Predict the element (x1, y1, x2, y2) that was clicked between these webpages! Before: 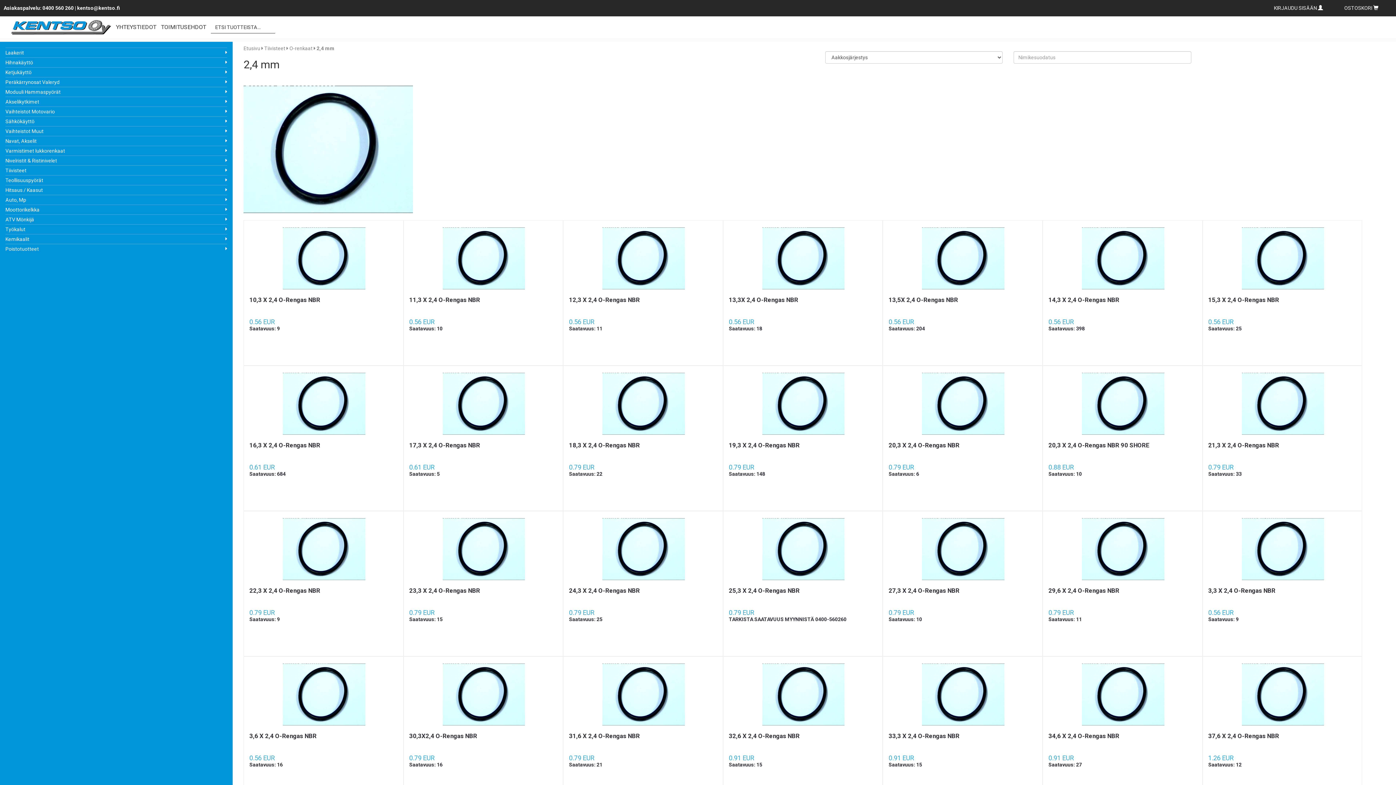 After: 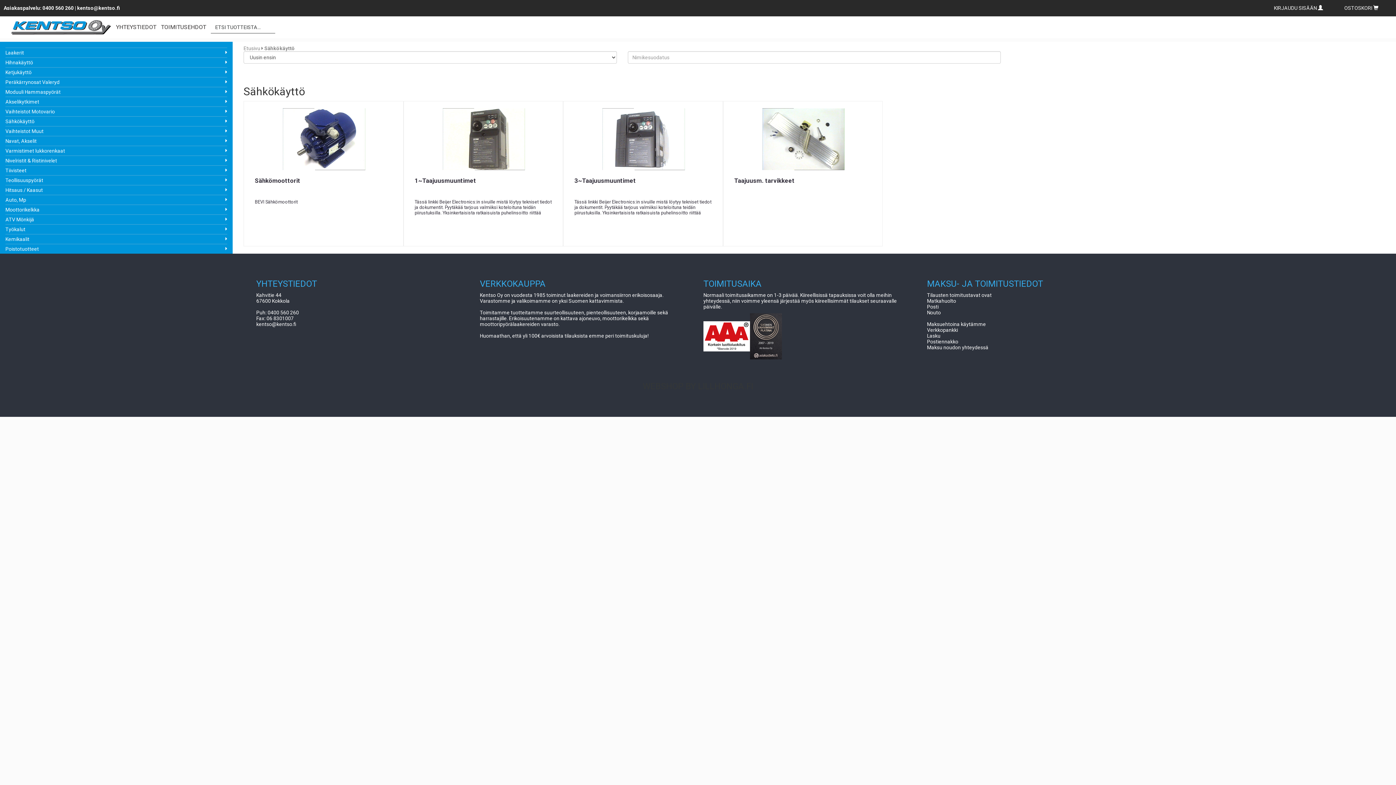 Action: bbox: (5, 118, 34, 124) label: Sähkökäyttö